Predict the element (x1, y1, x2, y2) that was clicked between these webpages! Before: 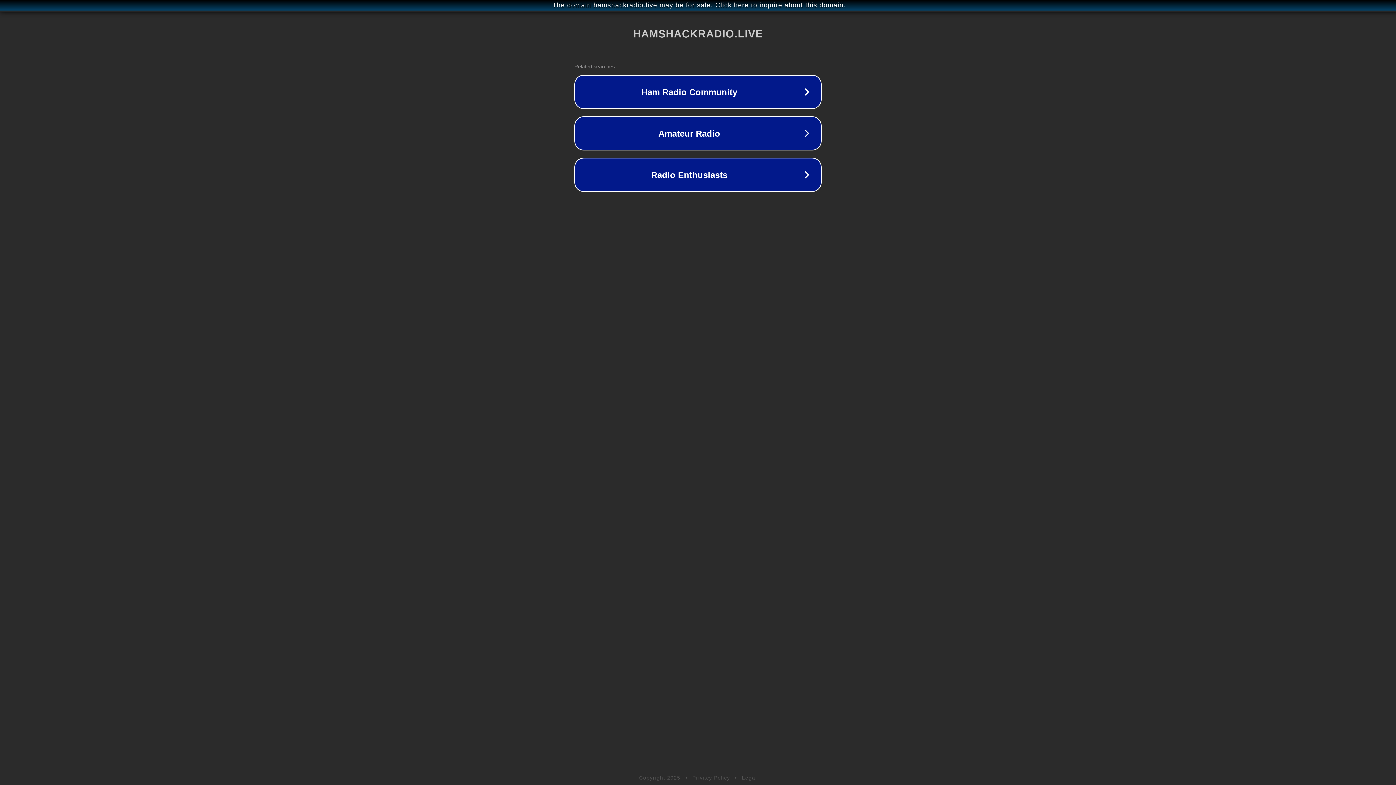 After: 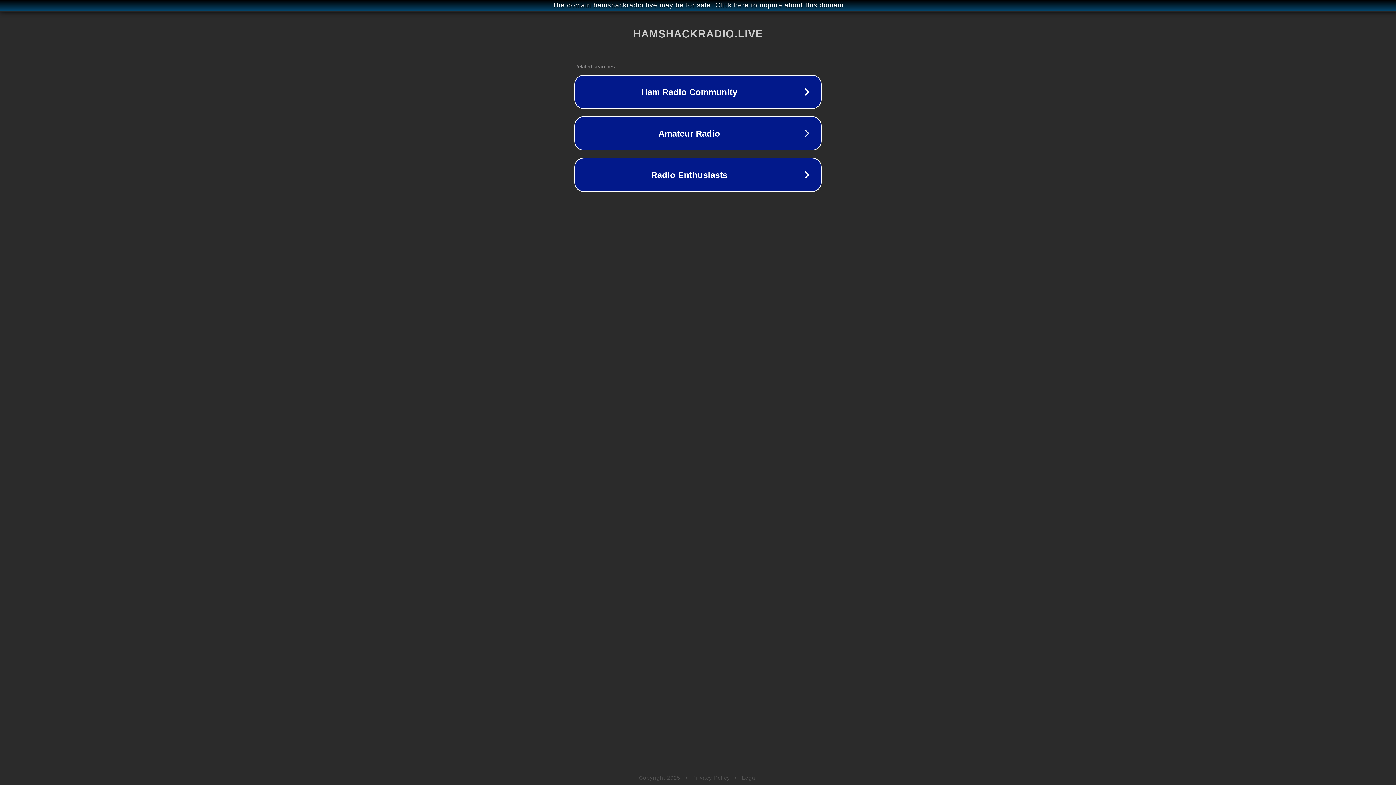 Action: label: Legal bbox: (742, 775, 757, 781)